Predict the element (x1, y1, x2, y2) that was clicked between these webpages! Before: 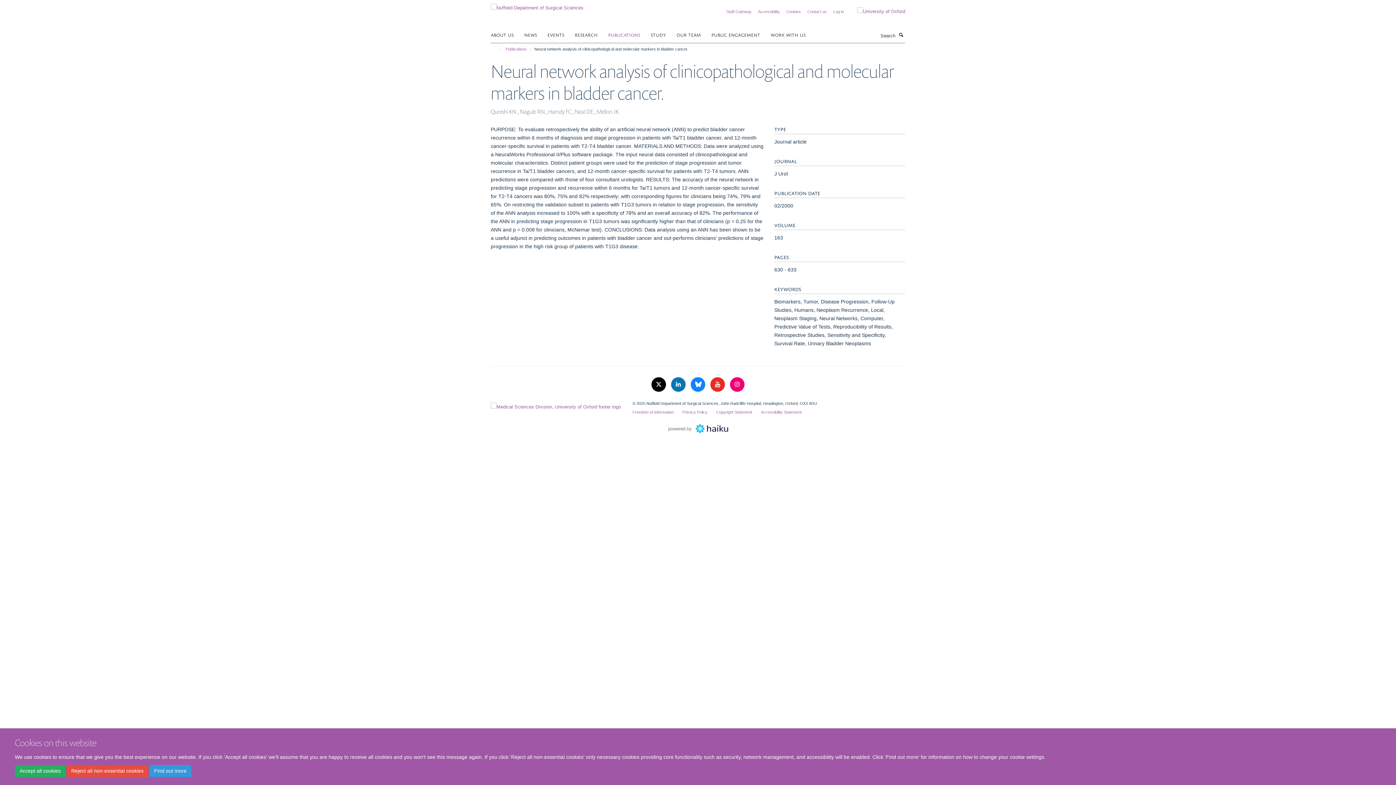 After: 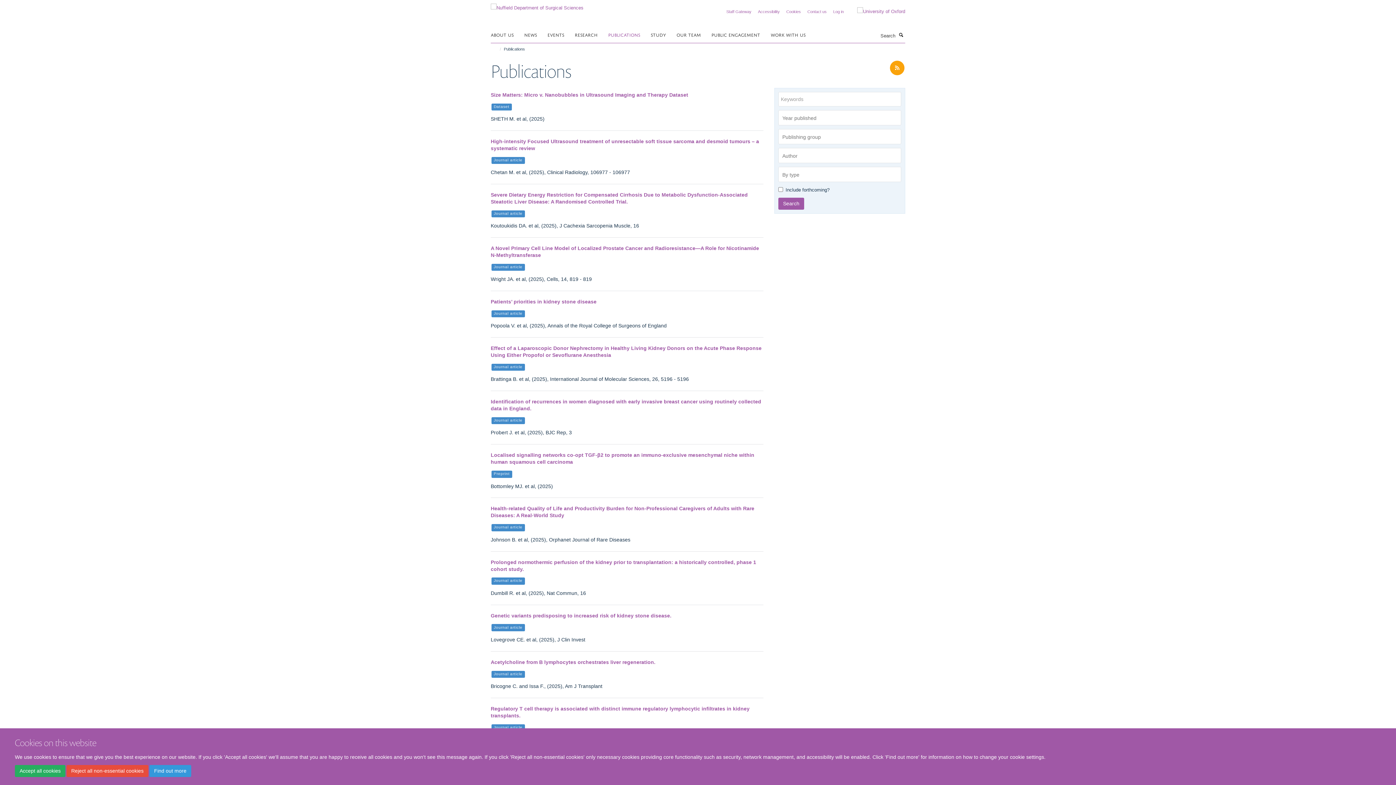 Action: label: Publications bbox: (504, 45, 528, 53)